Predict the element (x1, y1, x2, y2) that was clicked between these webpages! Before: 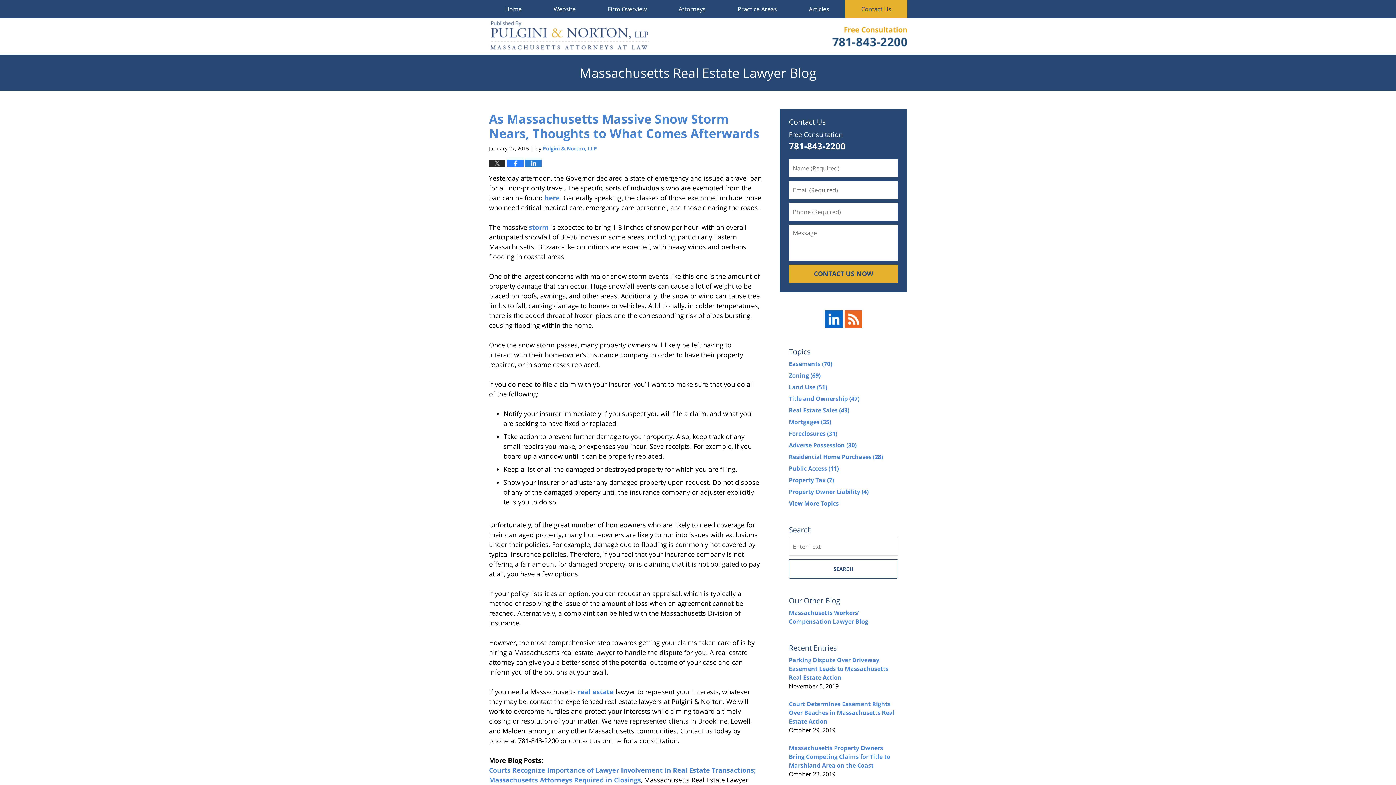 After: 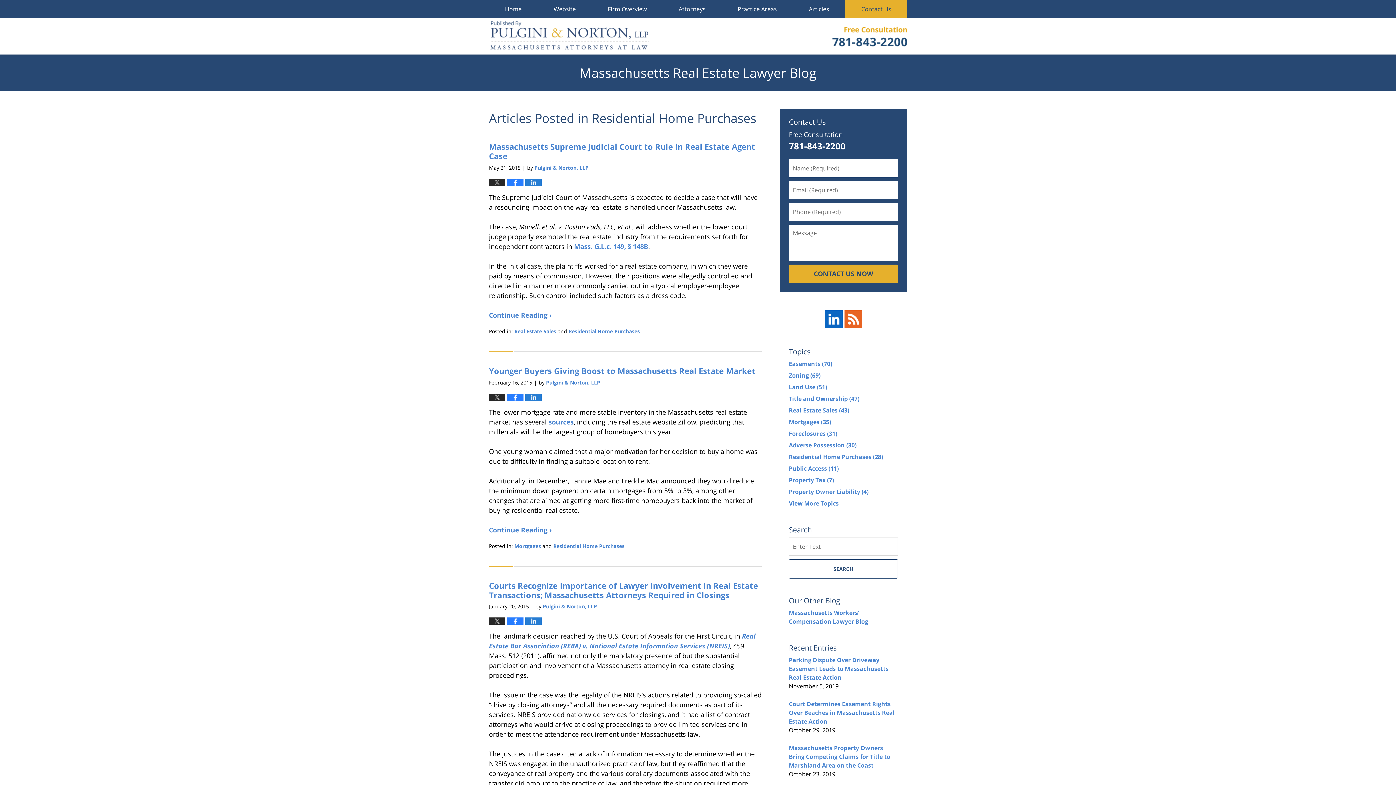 Action: label: Residential Home Purchases (28) bbox: (789, 453, 883, 461)